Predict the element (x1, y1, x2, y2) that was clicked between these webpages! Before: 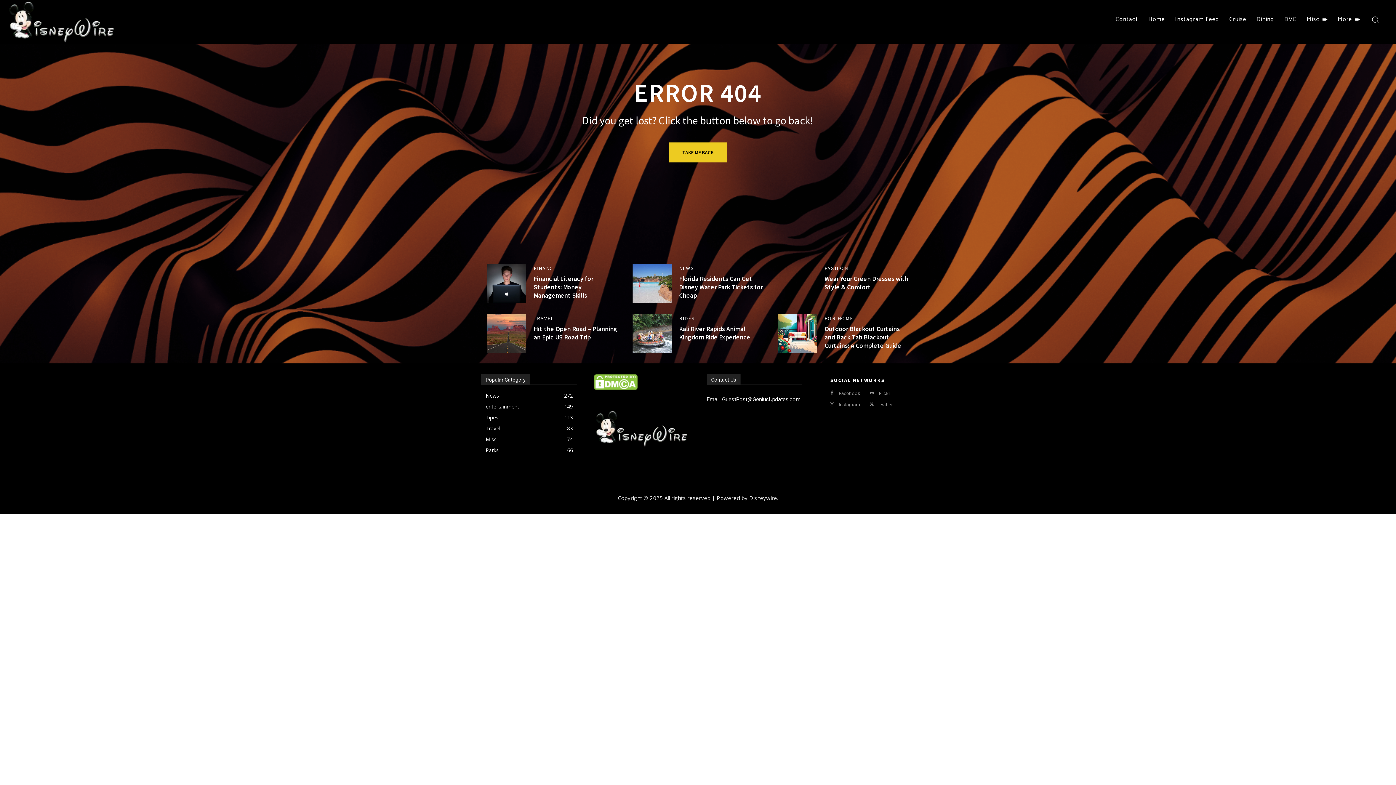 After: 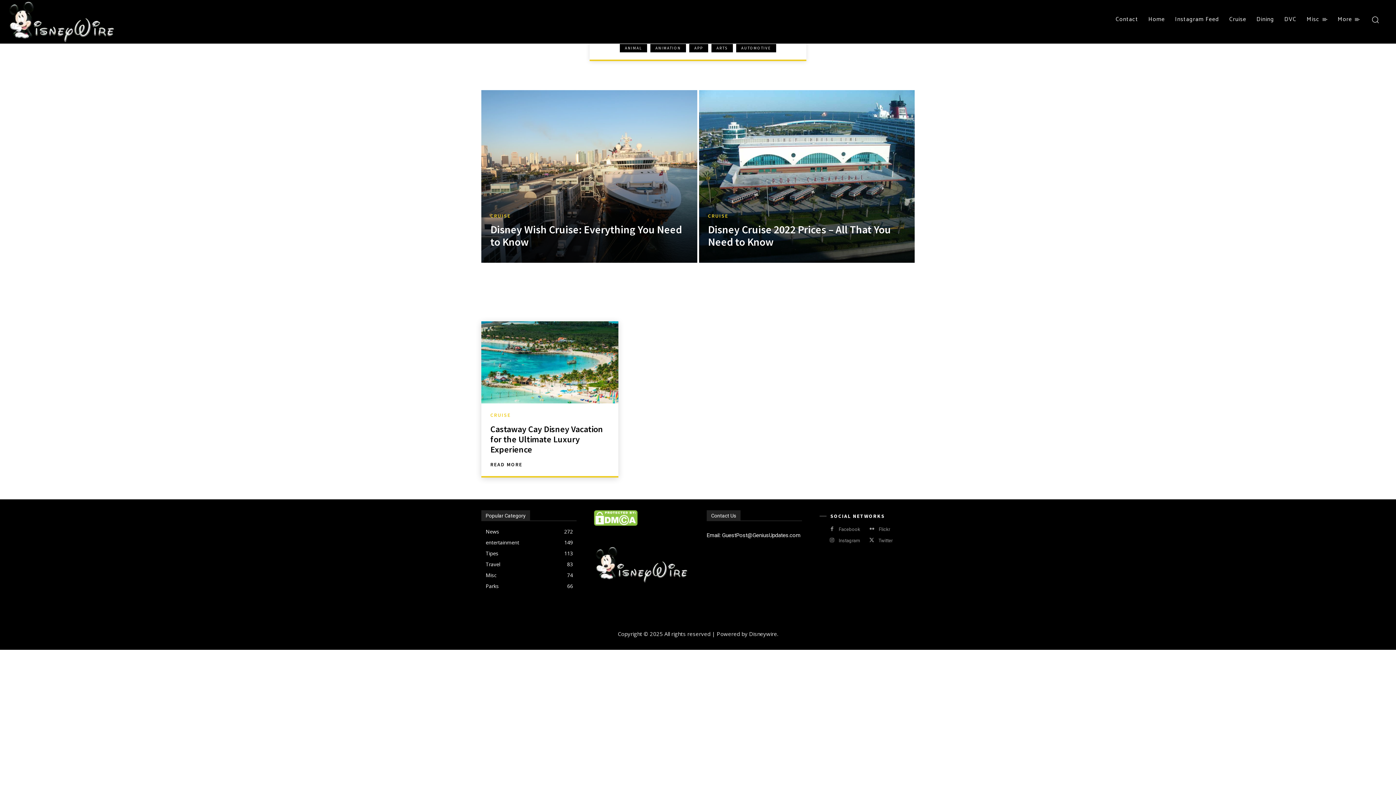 Action: bbox: (1224, 10, 1251, 28) label: Cruise